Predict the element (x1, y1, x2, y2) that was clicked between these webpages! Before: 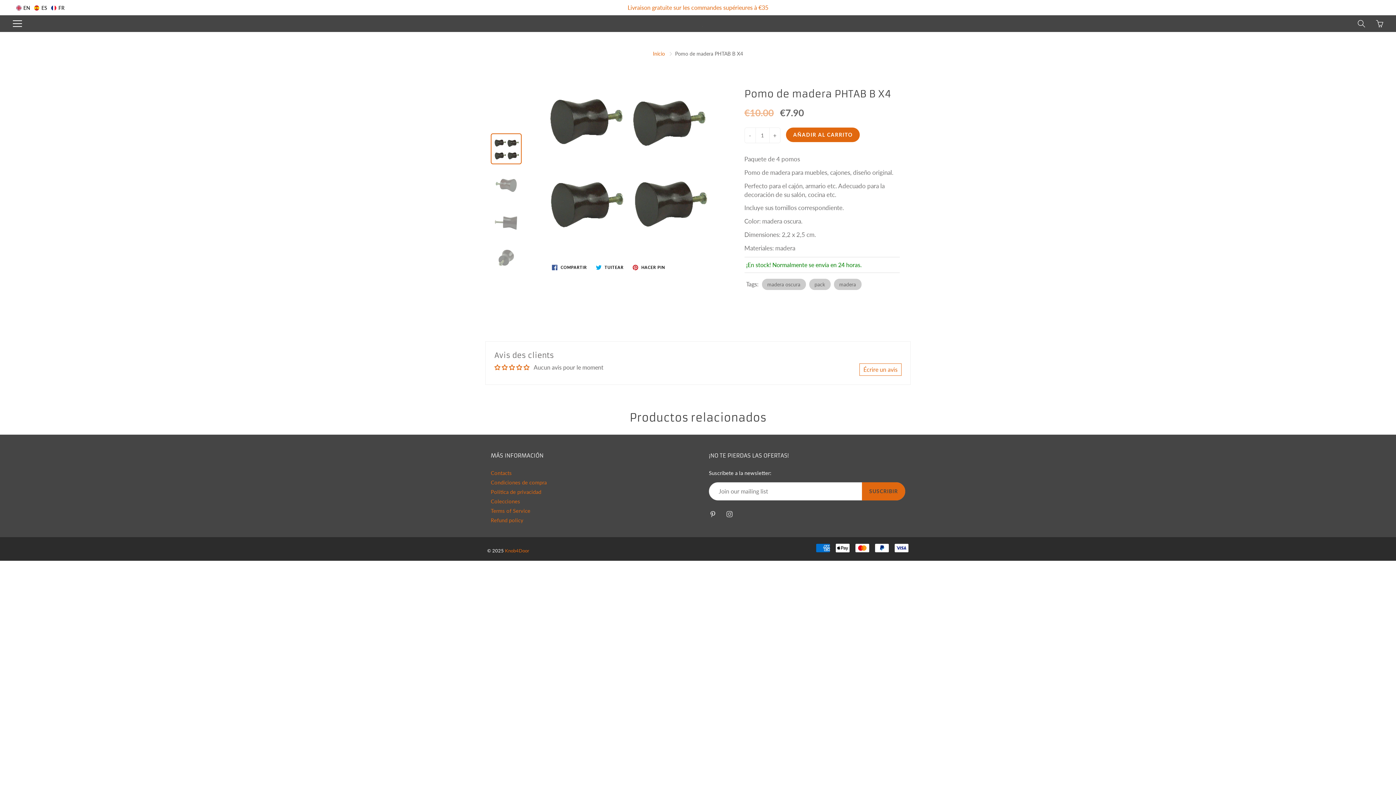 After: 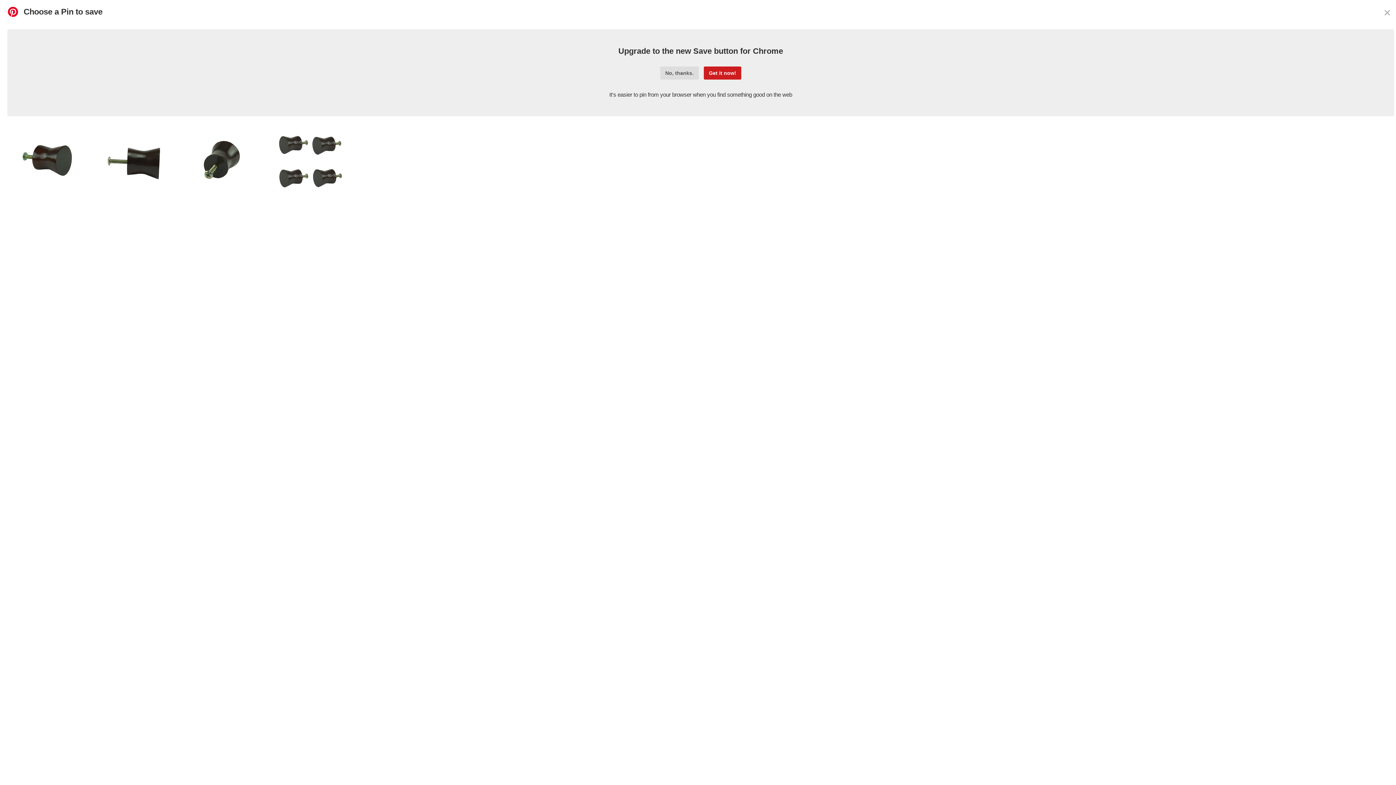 Action: bbox: (629, 262, 668, 271) label:  HACER PIN